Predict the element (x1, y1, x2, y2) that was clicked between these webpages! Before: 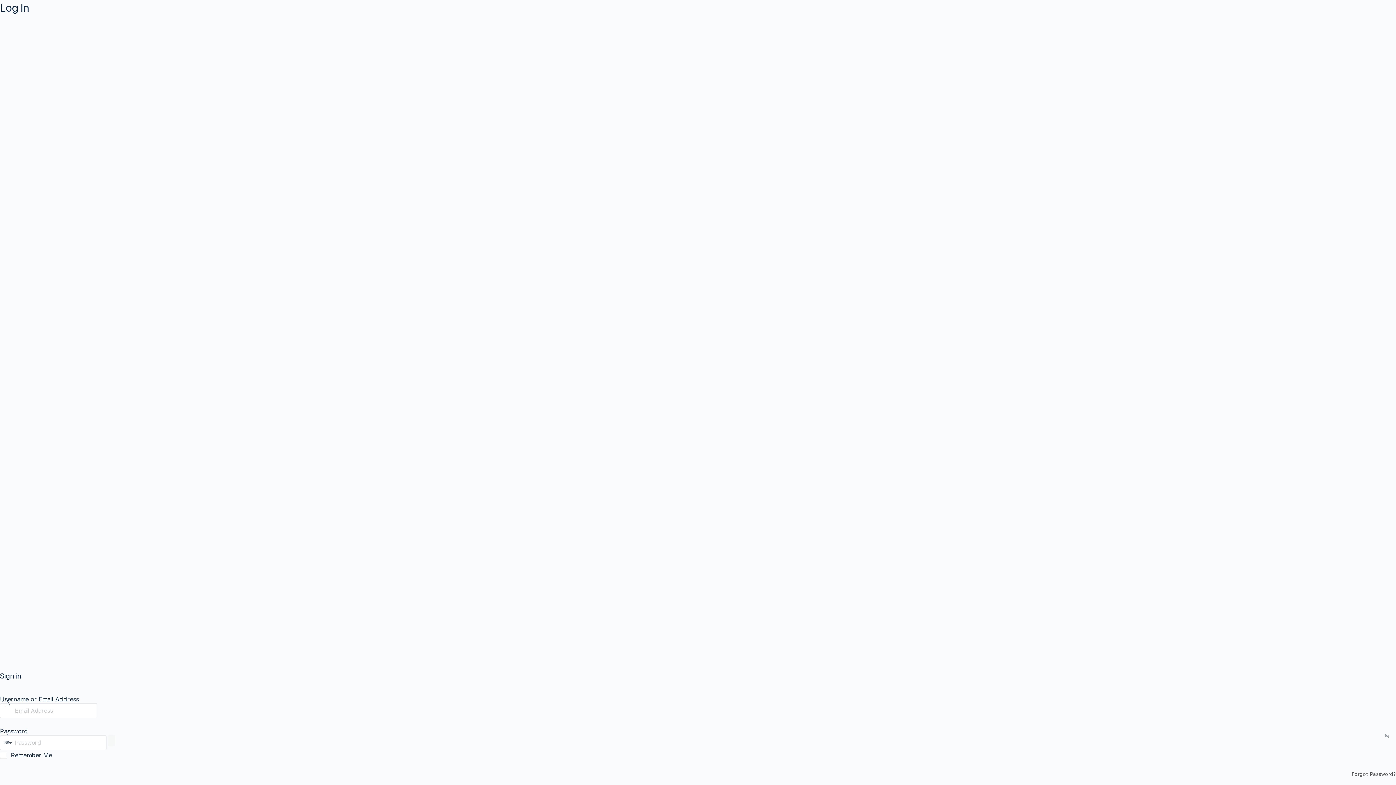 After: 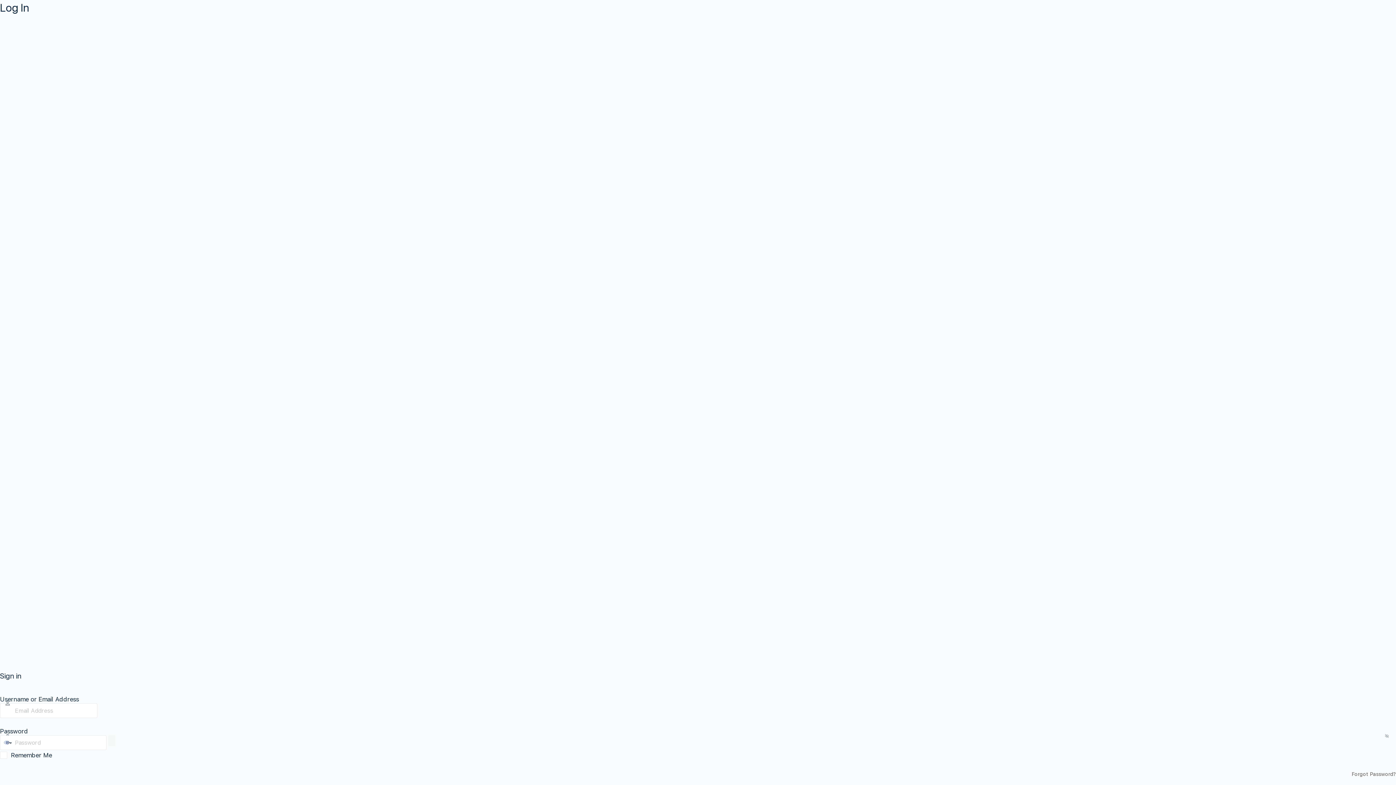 Action: bbox: (108, 735, 115, 746) label: Show password